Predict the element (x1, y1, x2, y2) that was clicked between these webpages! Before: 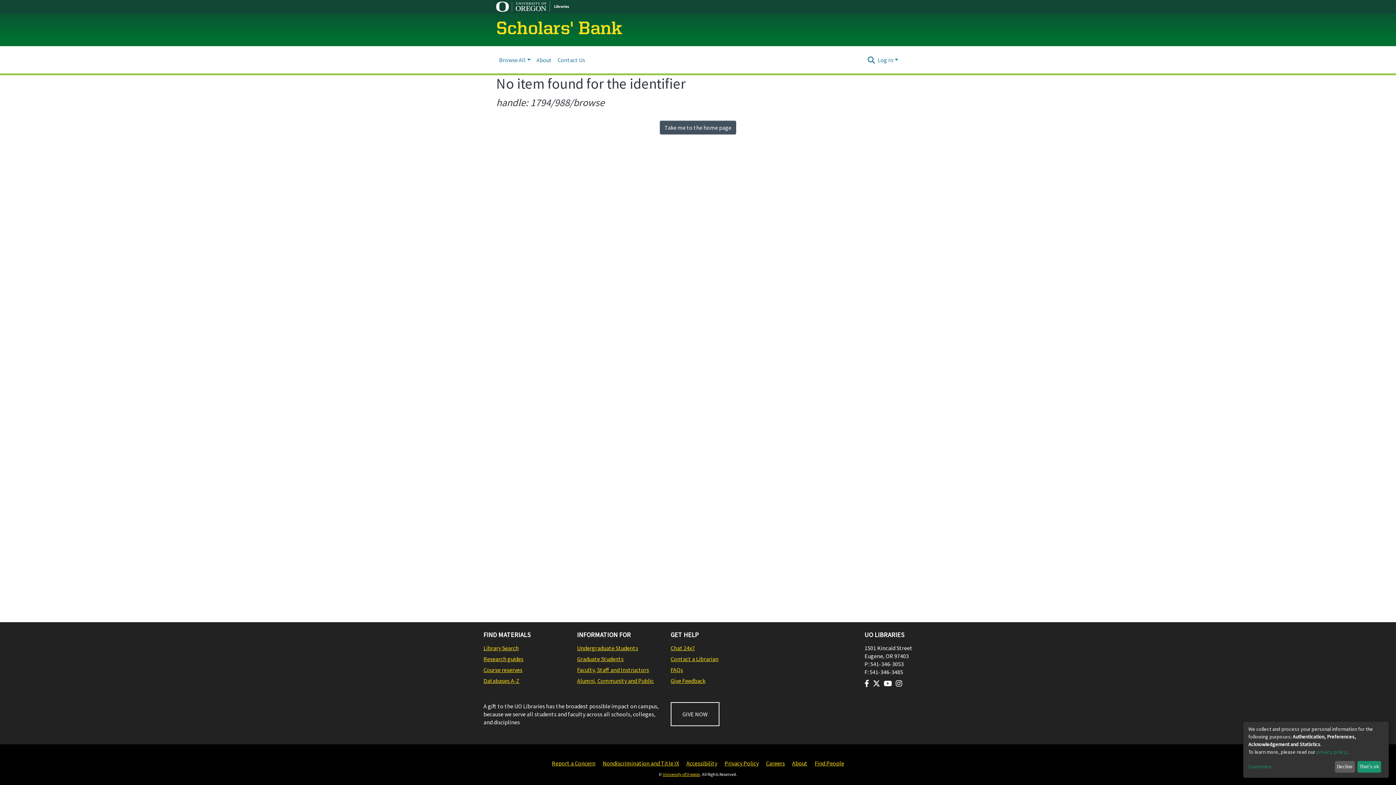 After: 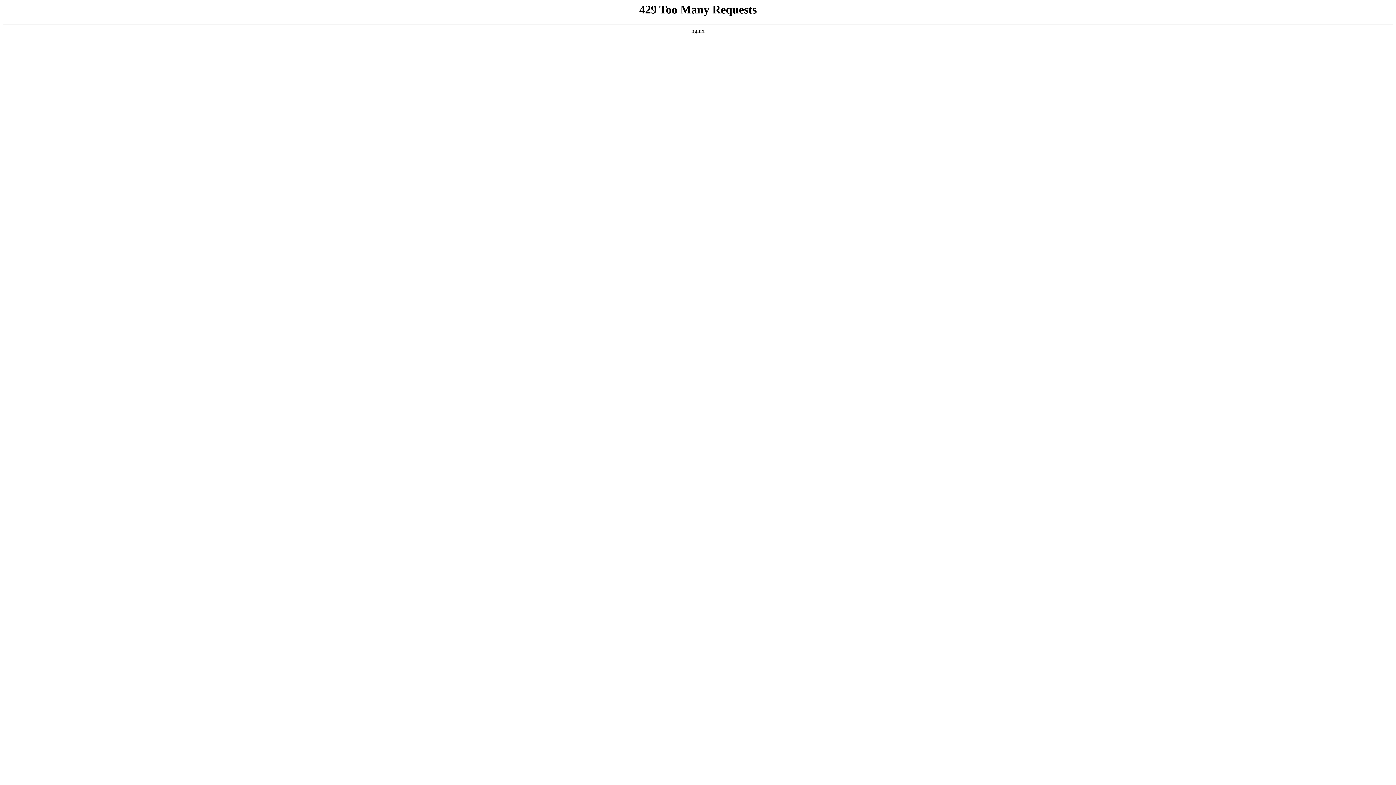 Action: label: Research guides bbox: (483, 655, 569, 663)